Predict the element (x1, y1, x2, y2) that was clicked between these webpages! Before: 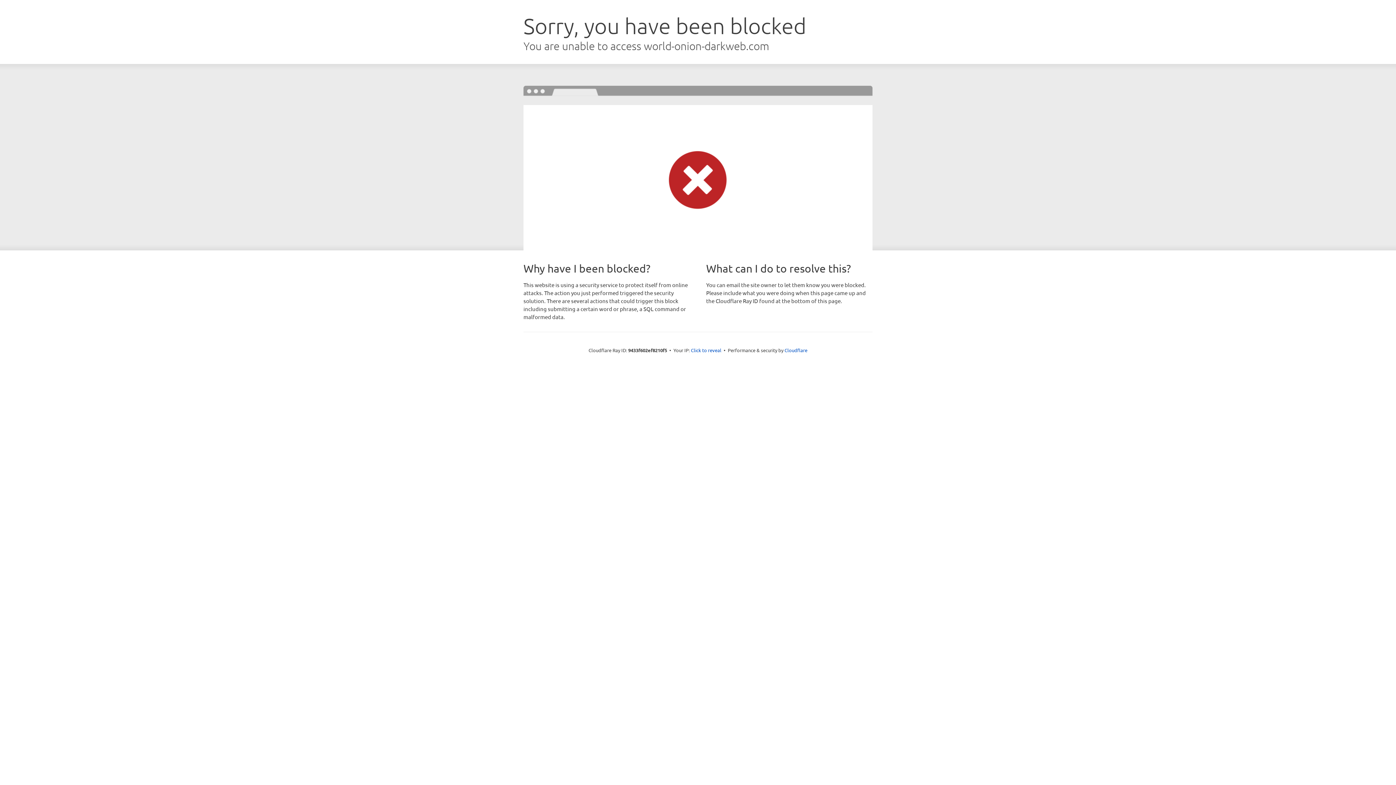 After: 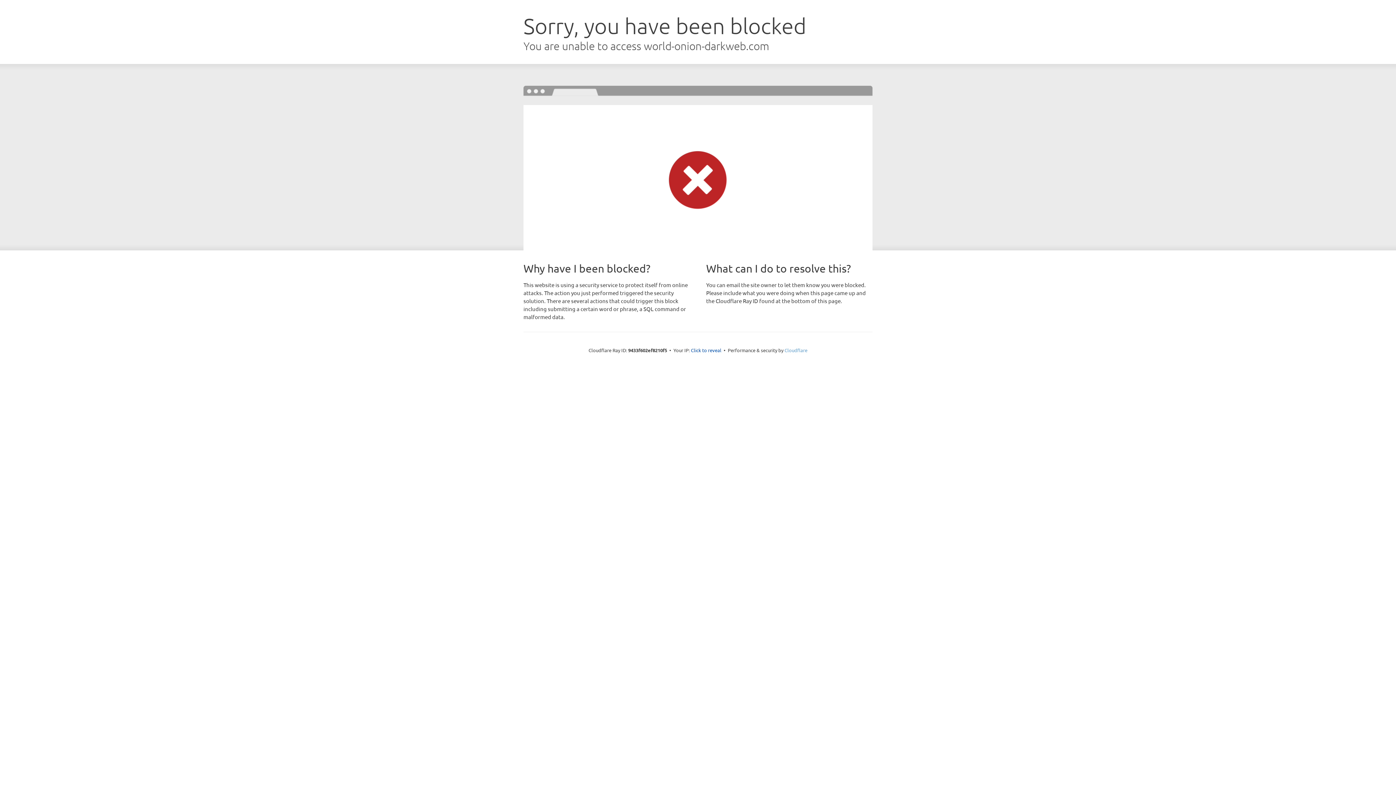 Action: bbox: (784, 347, 807, 353) label: Cloudflare